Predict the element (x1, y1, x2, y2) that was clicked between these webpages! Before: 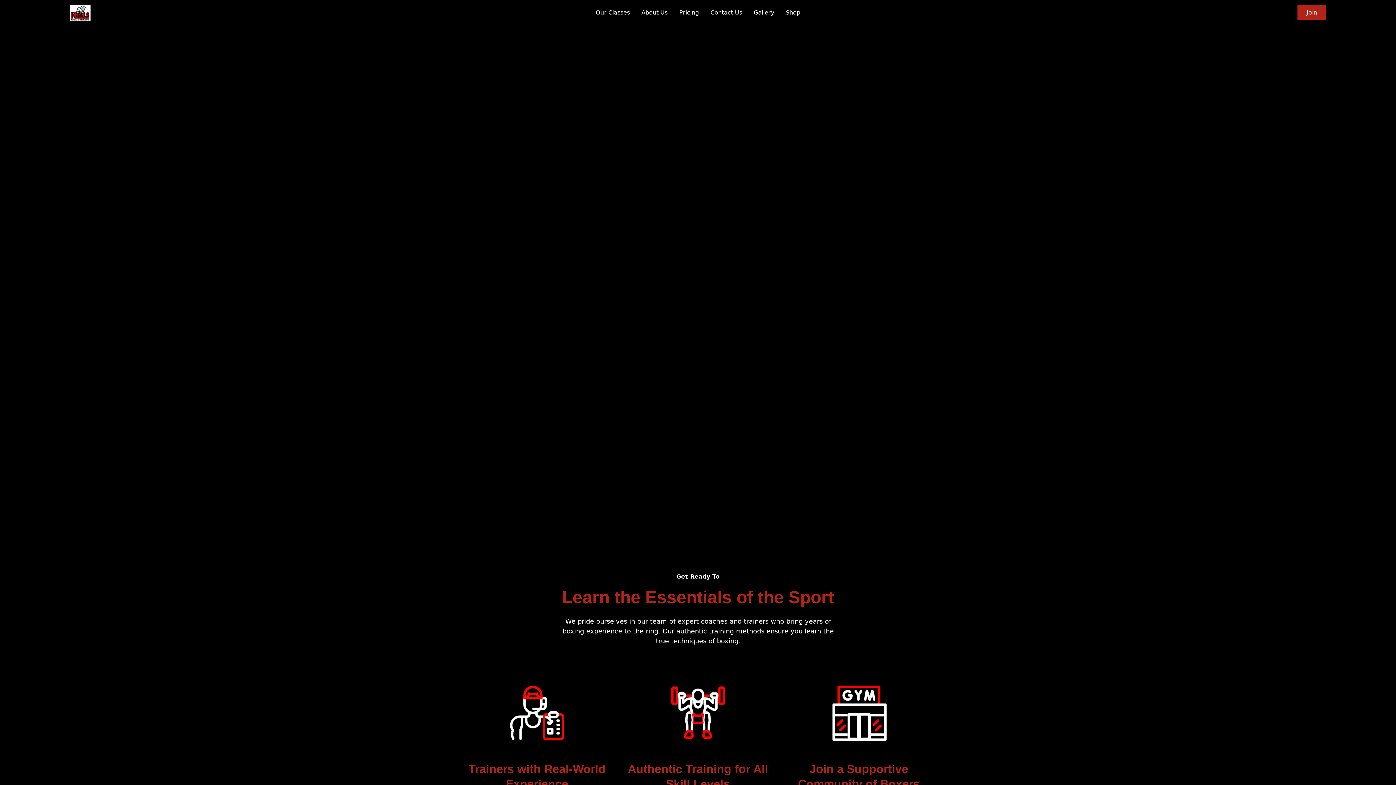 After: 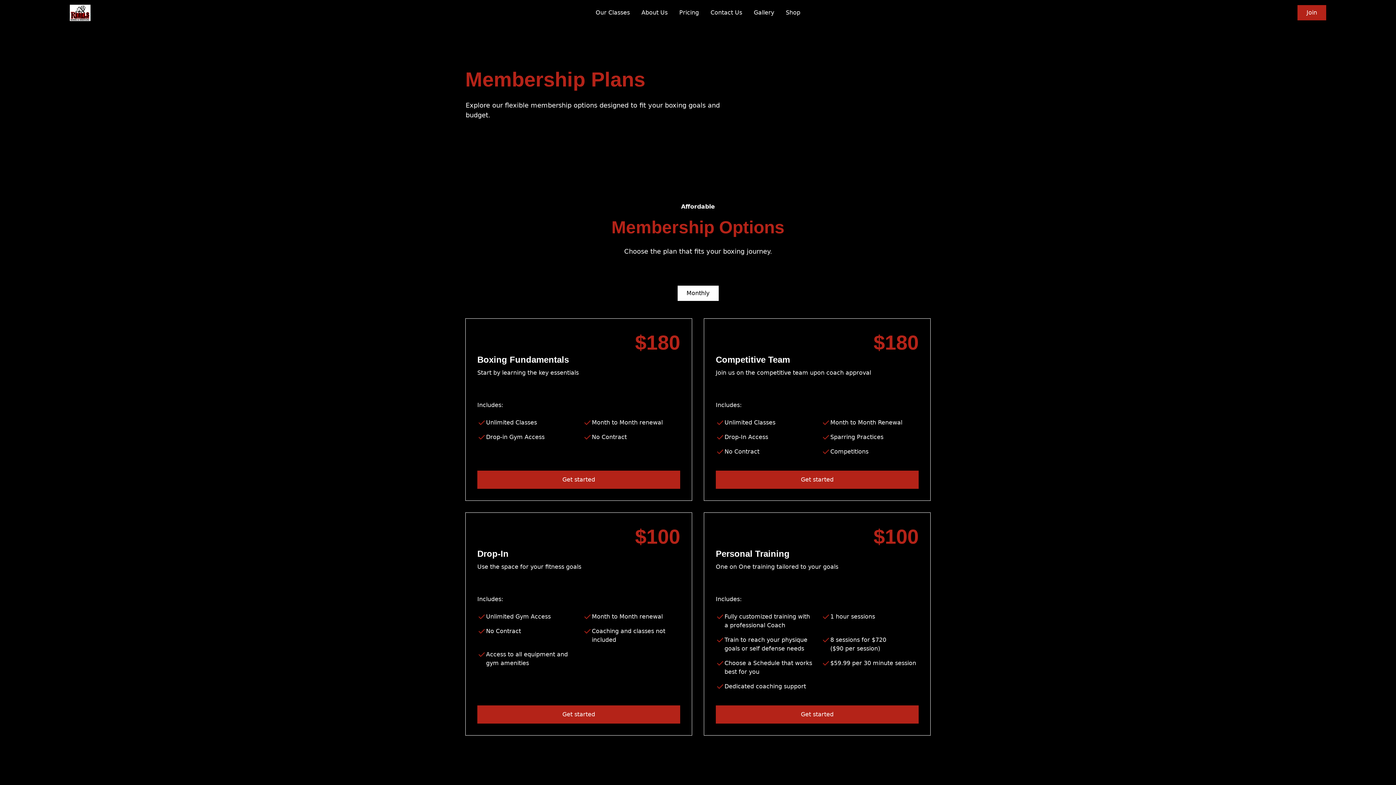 Action: label: Pricing bbox: (673, 5, 704, 20)